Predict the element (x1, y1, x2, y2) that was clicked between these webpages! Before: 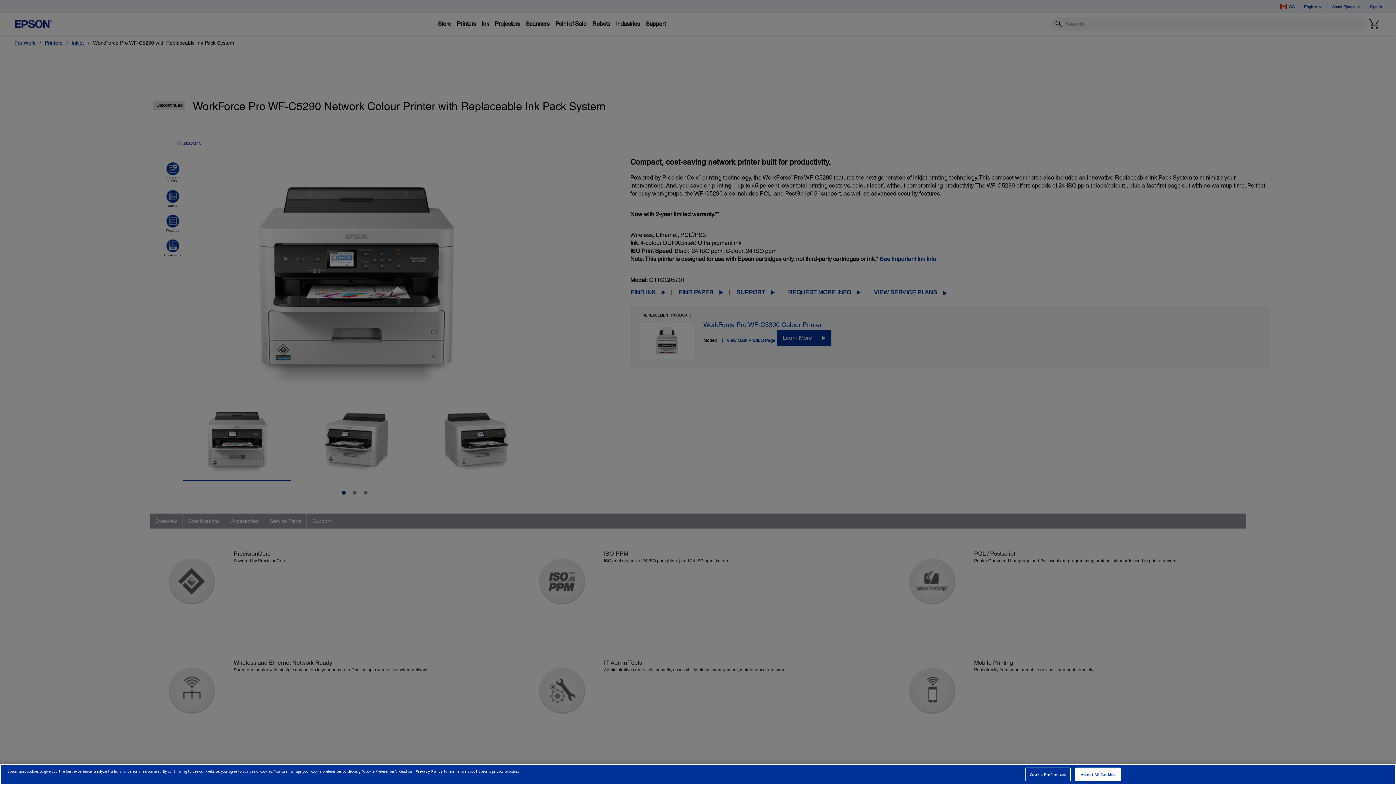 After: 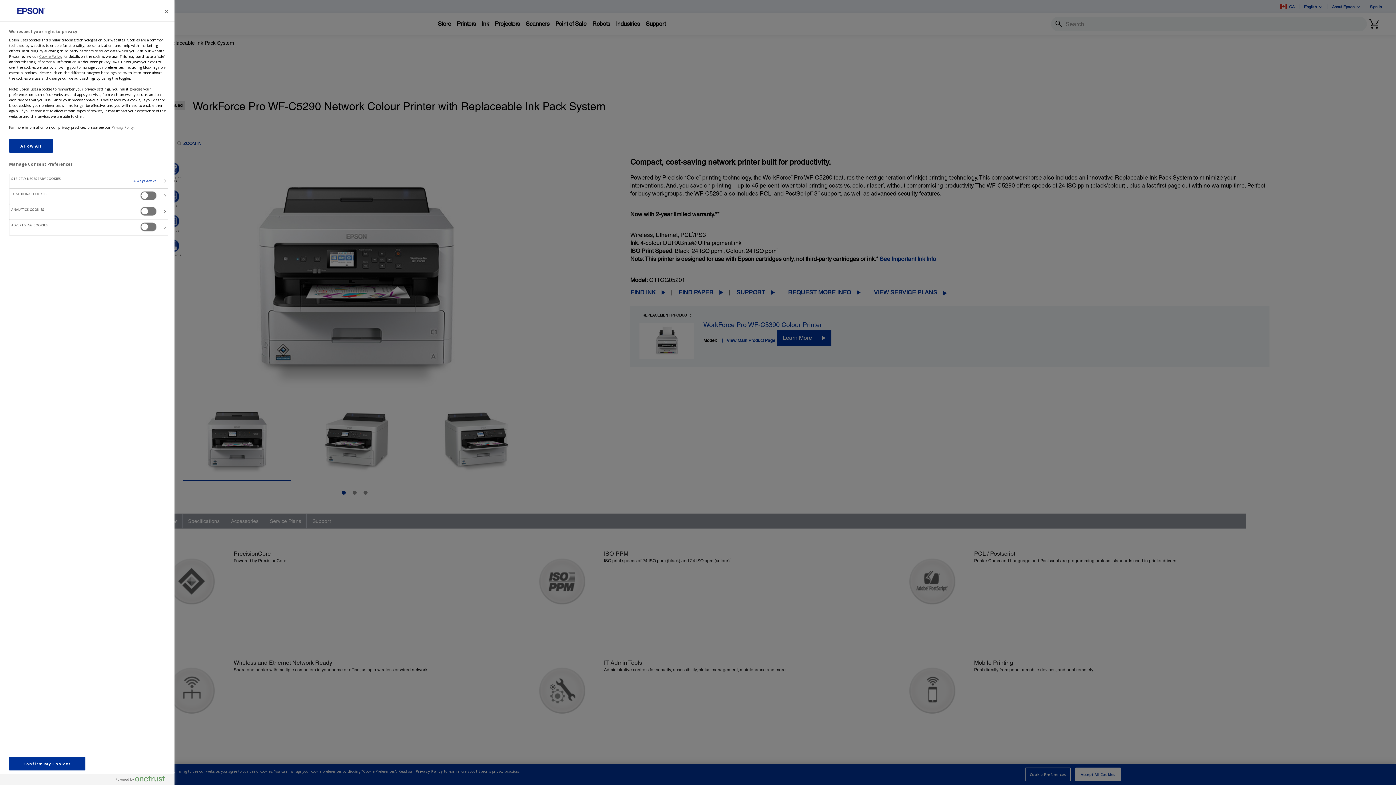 Action: bbox: (1025, 768, 1071, 781) label: Cookie Preferences